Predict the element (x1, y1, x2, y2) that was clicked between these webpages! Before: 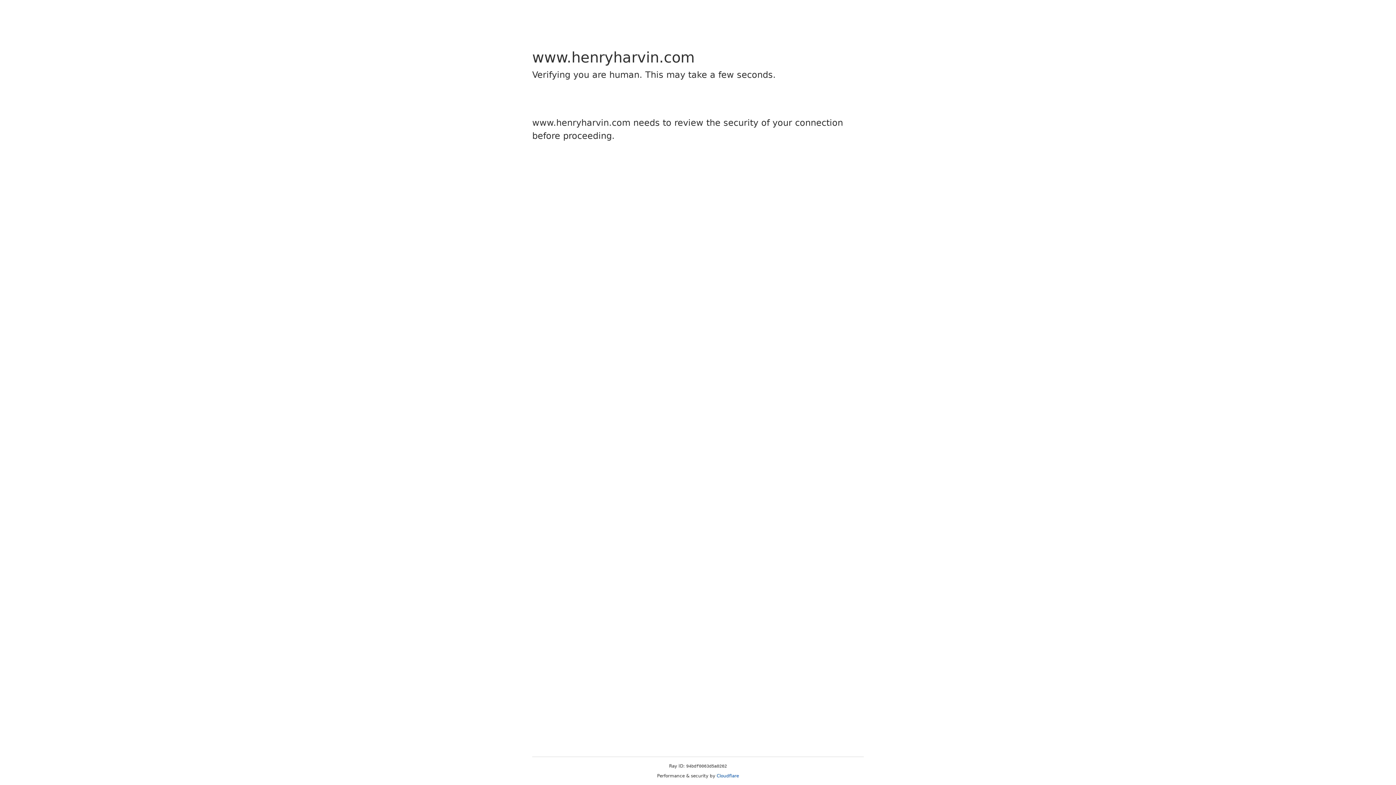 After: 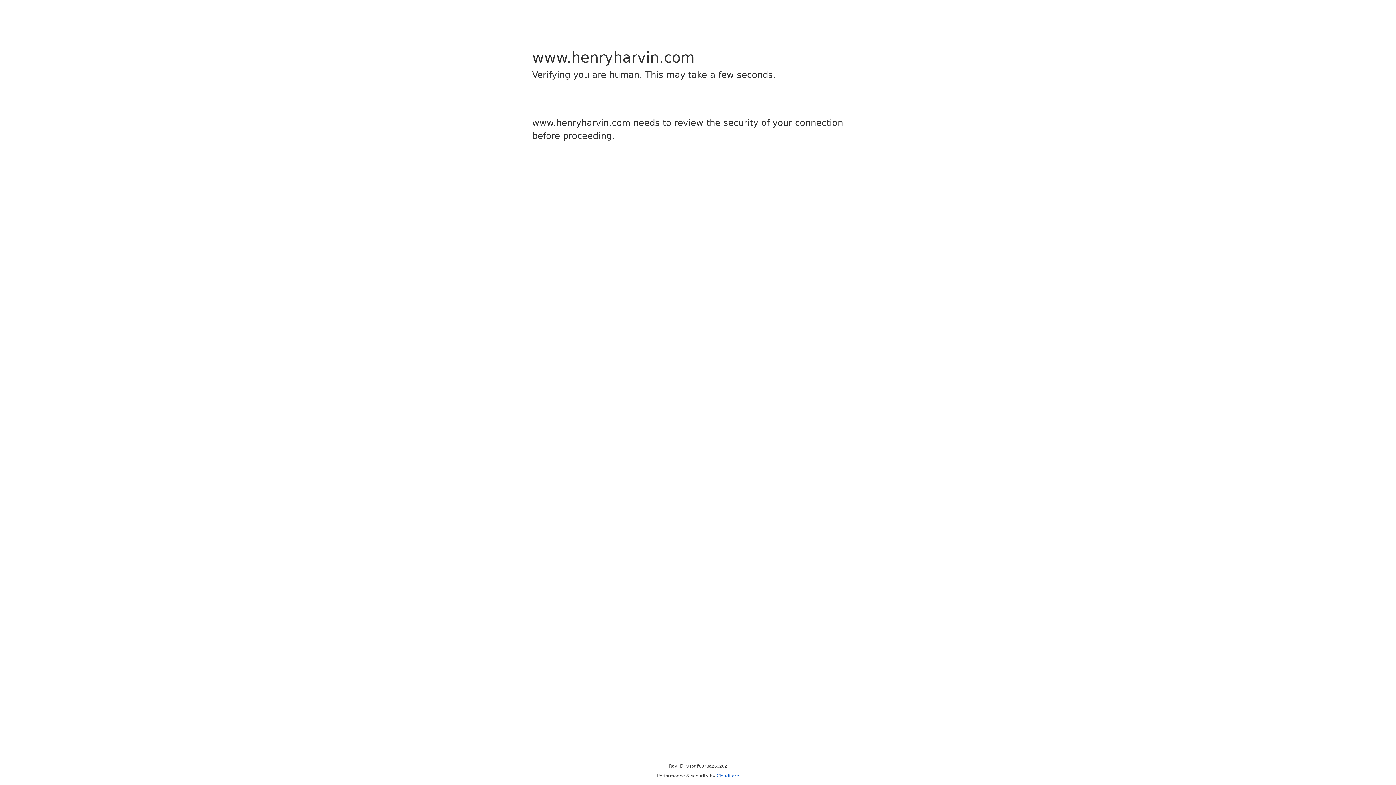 Action: bbox: (716, 773, 739, 778) label: Cloudflare